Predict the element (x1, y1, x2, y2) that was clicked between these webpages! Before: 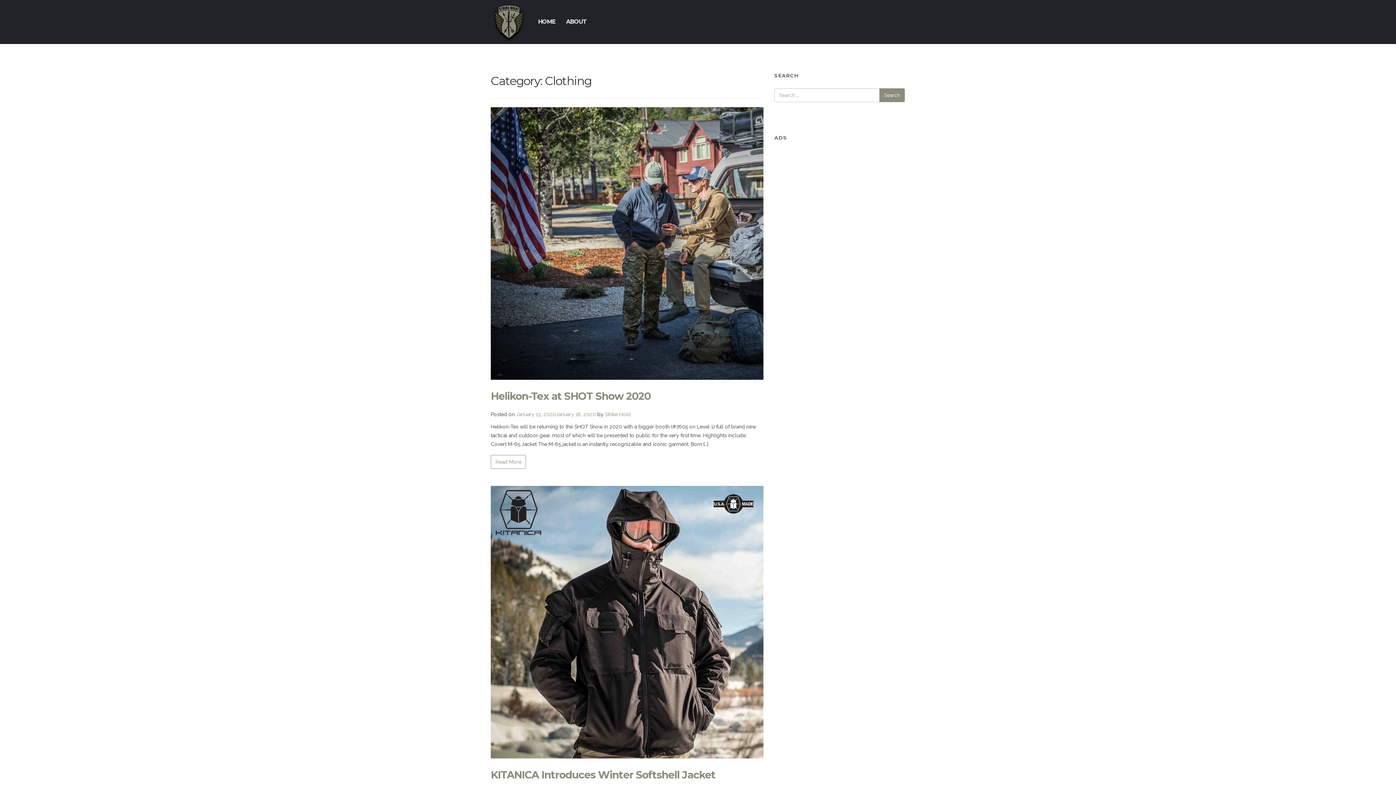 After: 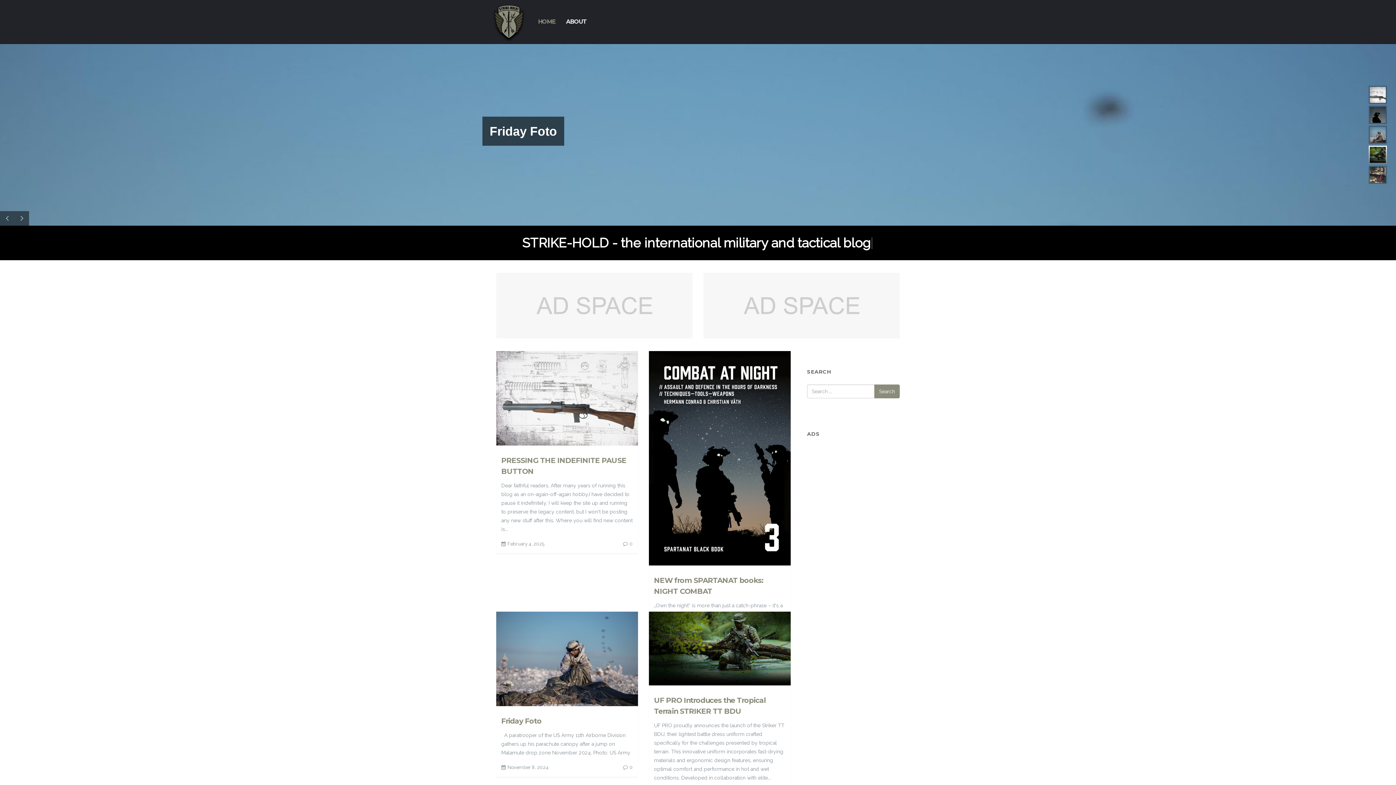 Action: label: HOME bbox: (532, 0, 560, 43)